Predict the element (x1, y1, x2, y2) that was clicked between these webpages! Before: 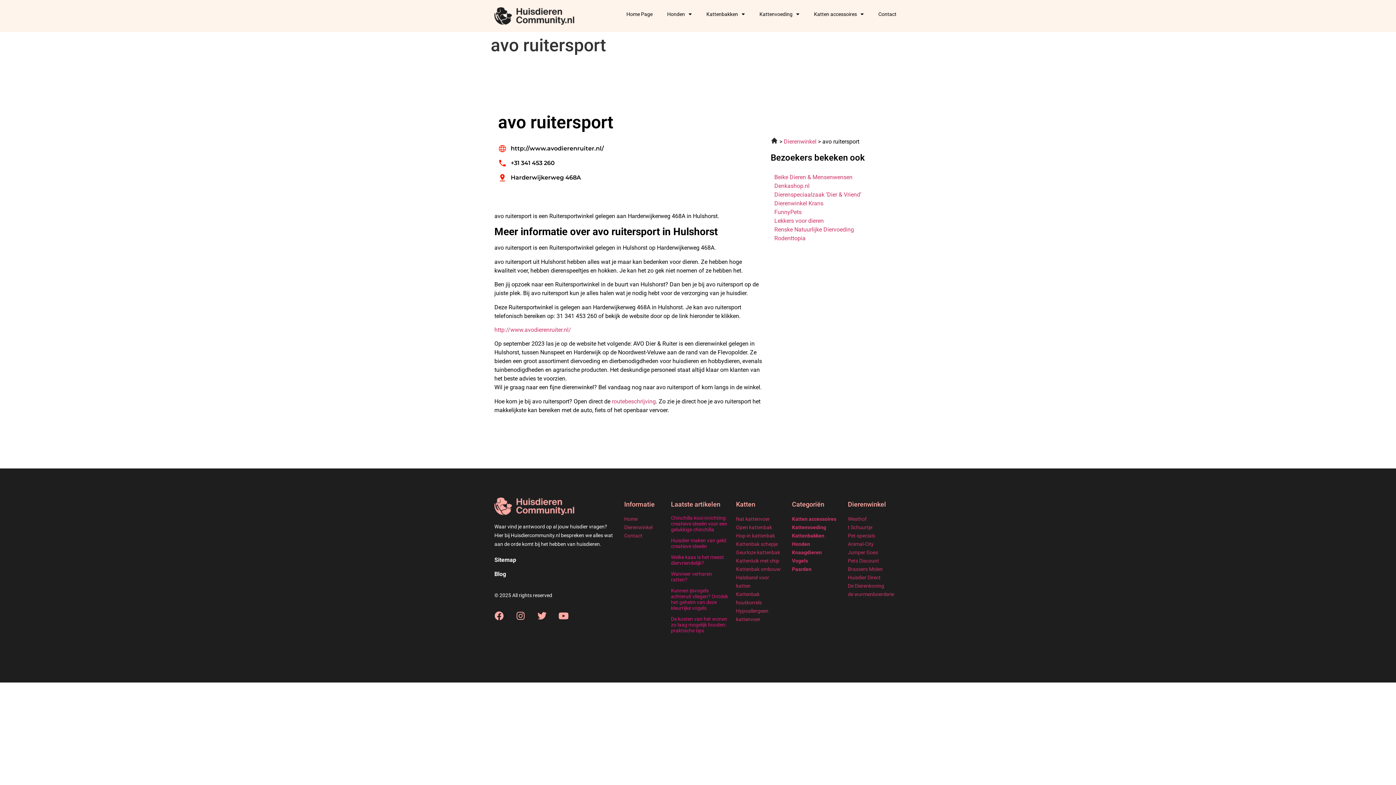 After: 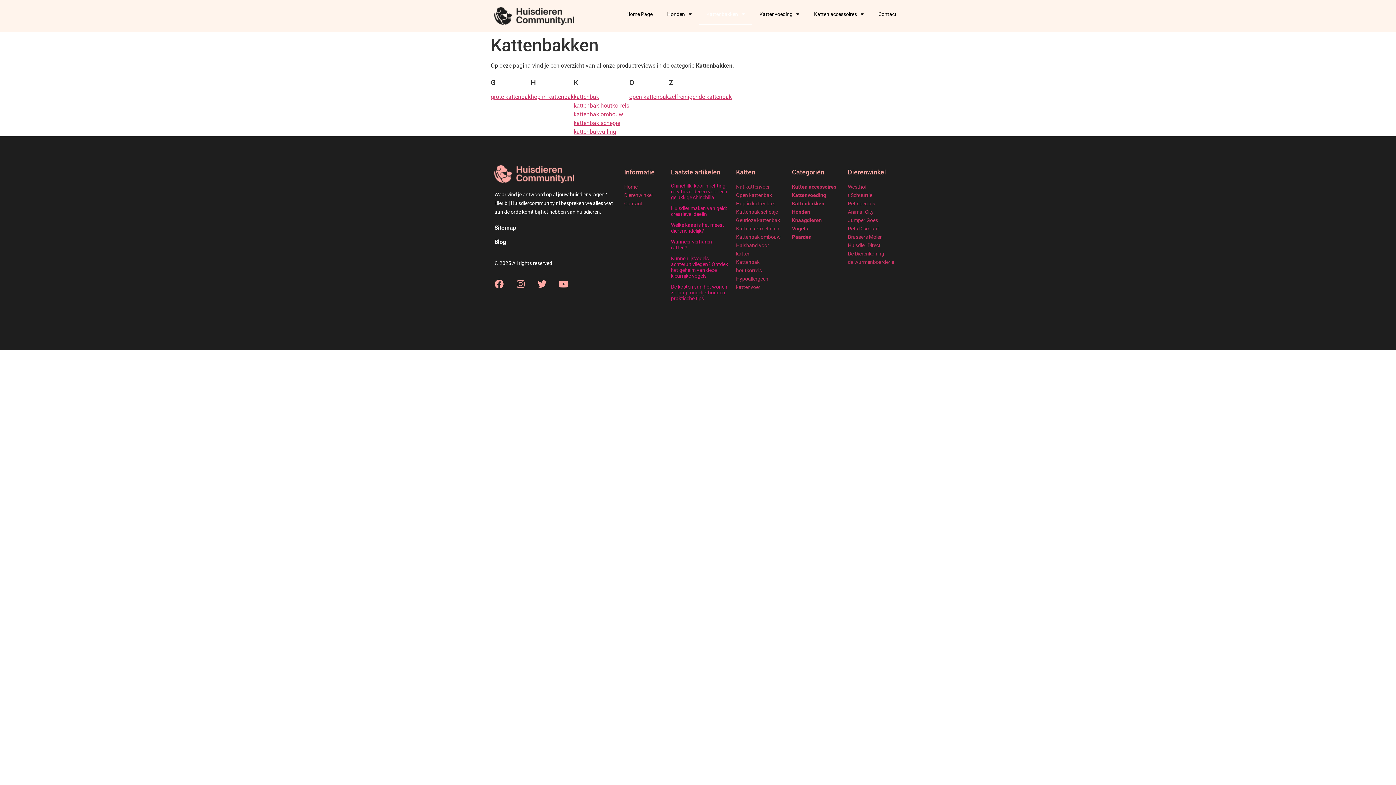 Action: bbox: (792, 533, 824, 538) label: Kattenbakken